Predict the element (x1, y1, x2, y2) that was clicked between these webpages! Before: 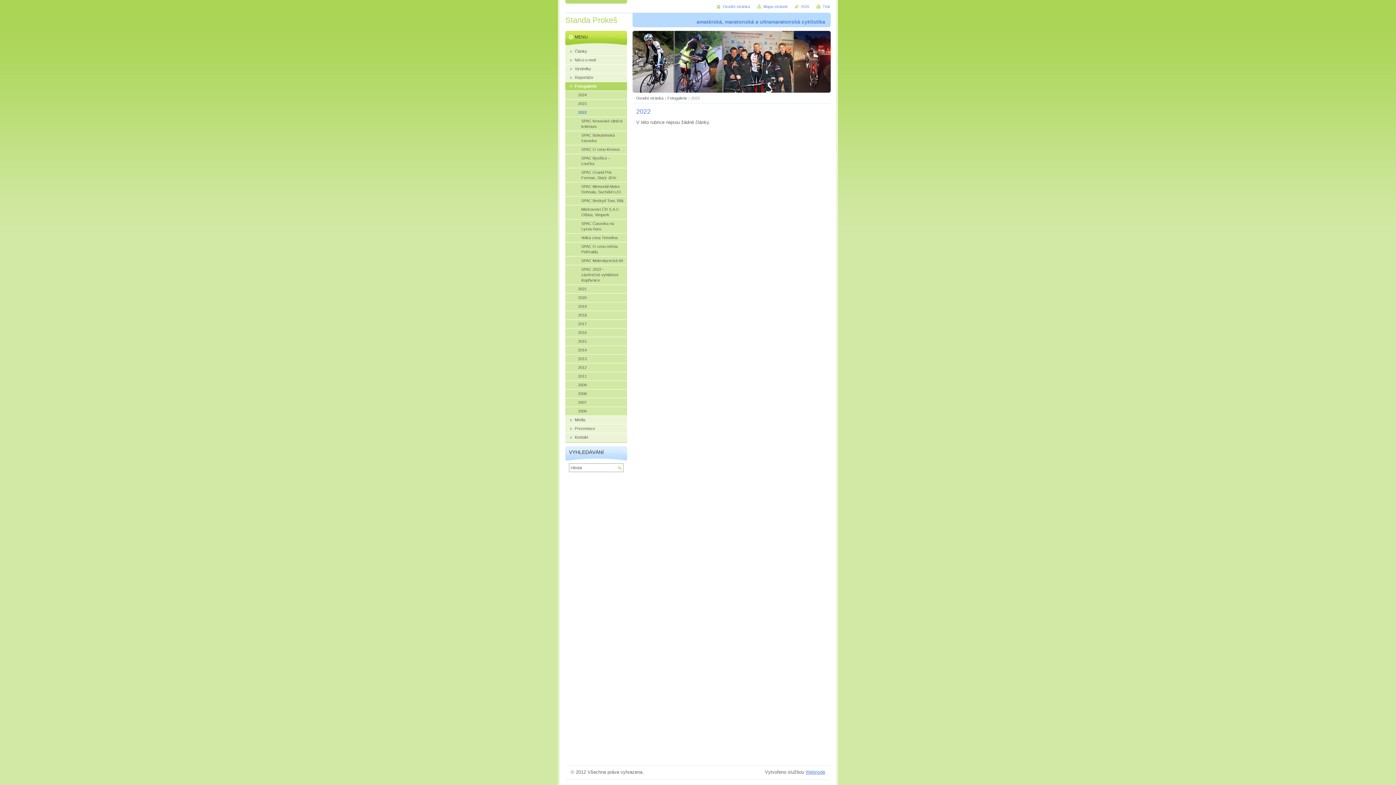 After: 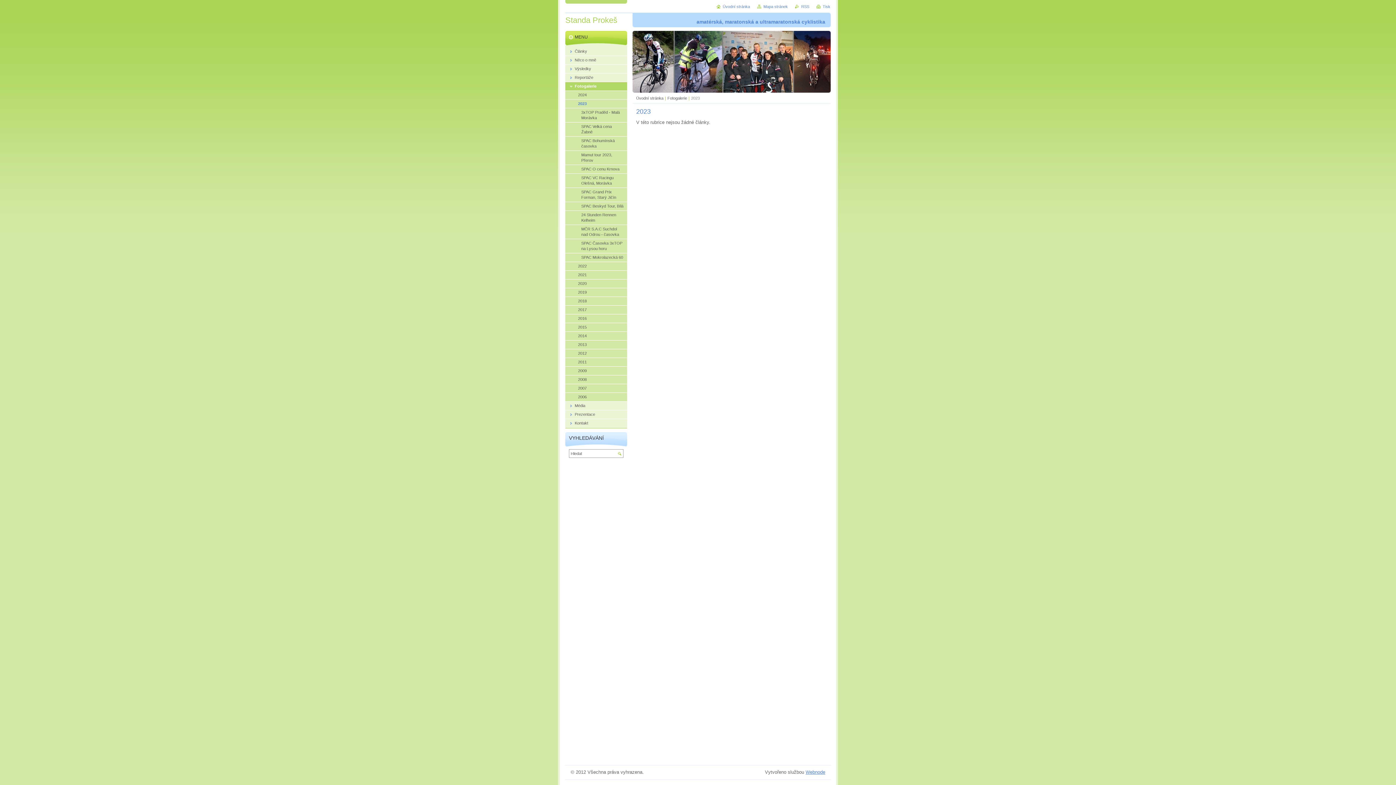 Action: label: 2023 bbox: (565, 99, 627, 108)